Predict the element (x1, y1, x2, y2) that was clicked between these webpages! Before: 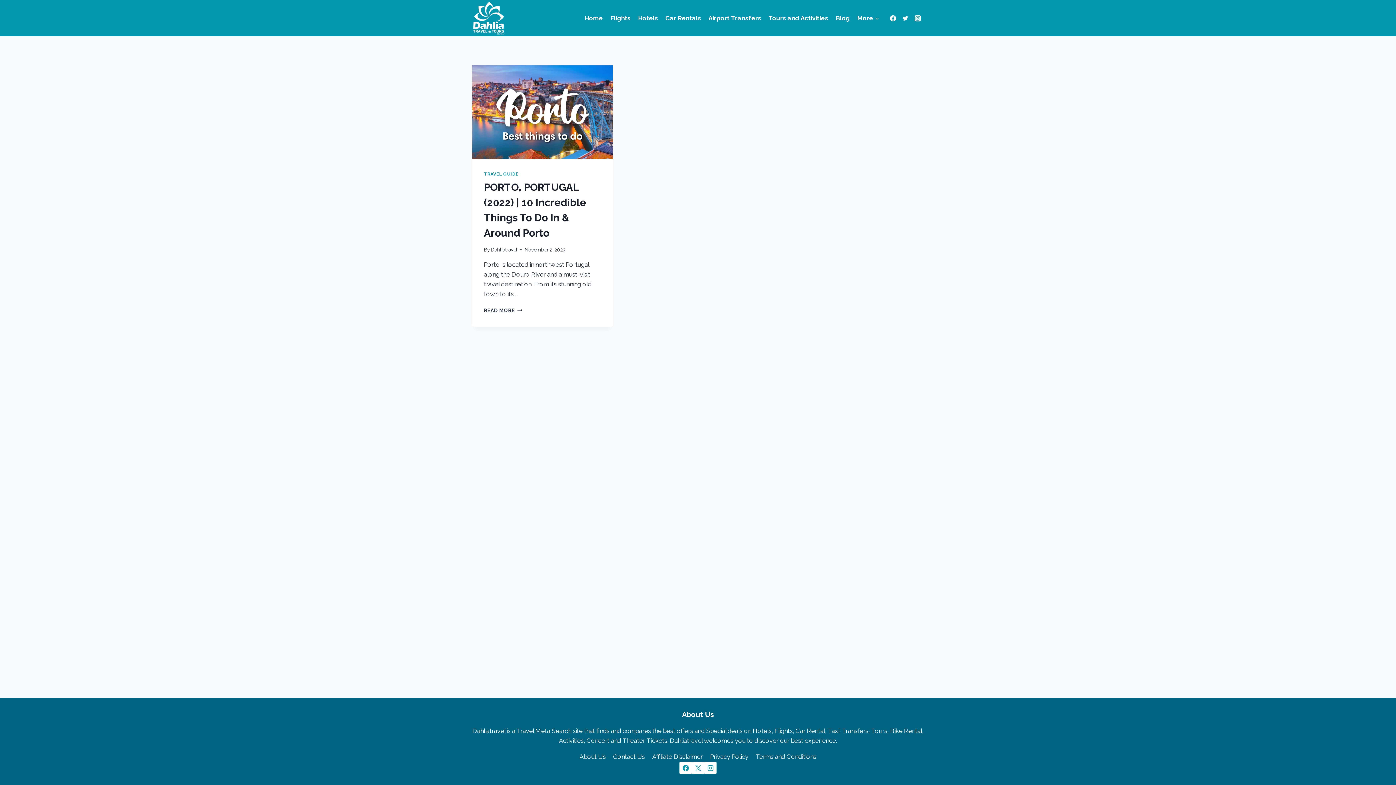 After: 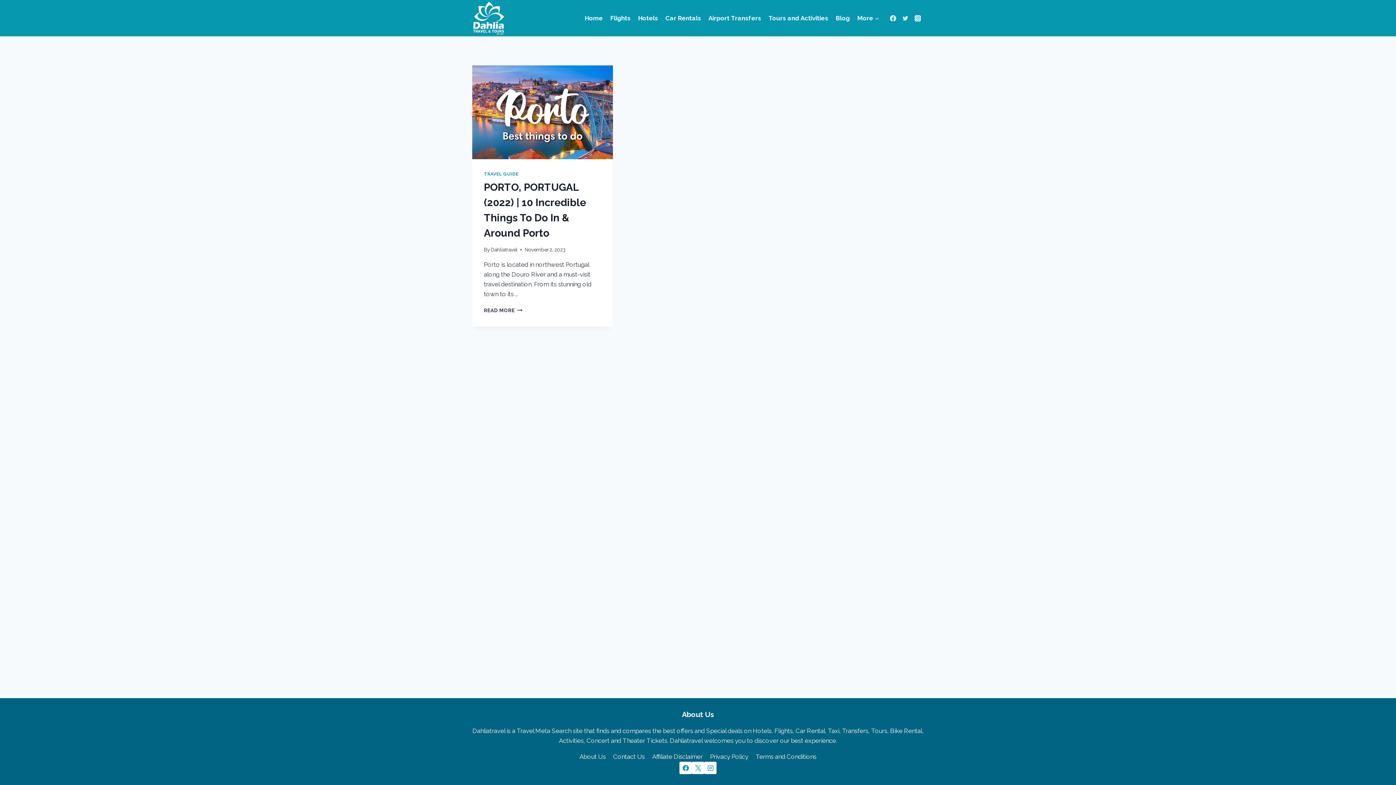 Action: bbox: (692, 762, 704, 774) label: X